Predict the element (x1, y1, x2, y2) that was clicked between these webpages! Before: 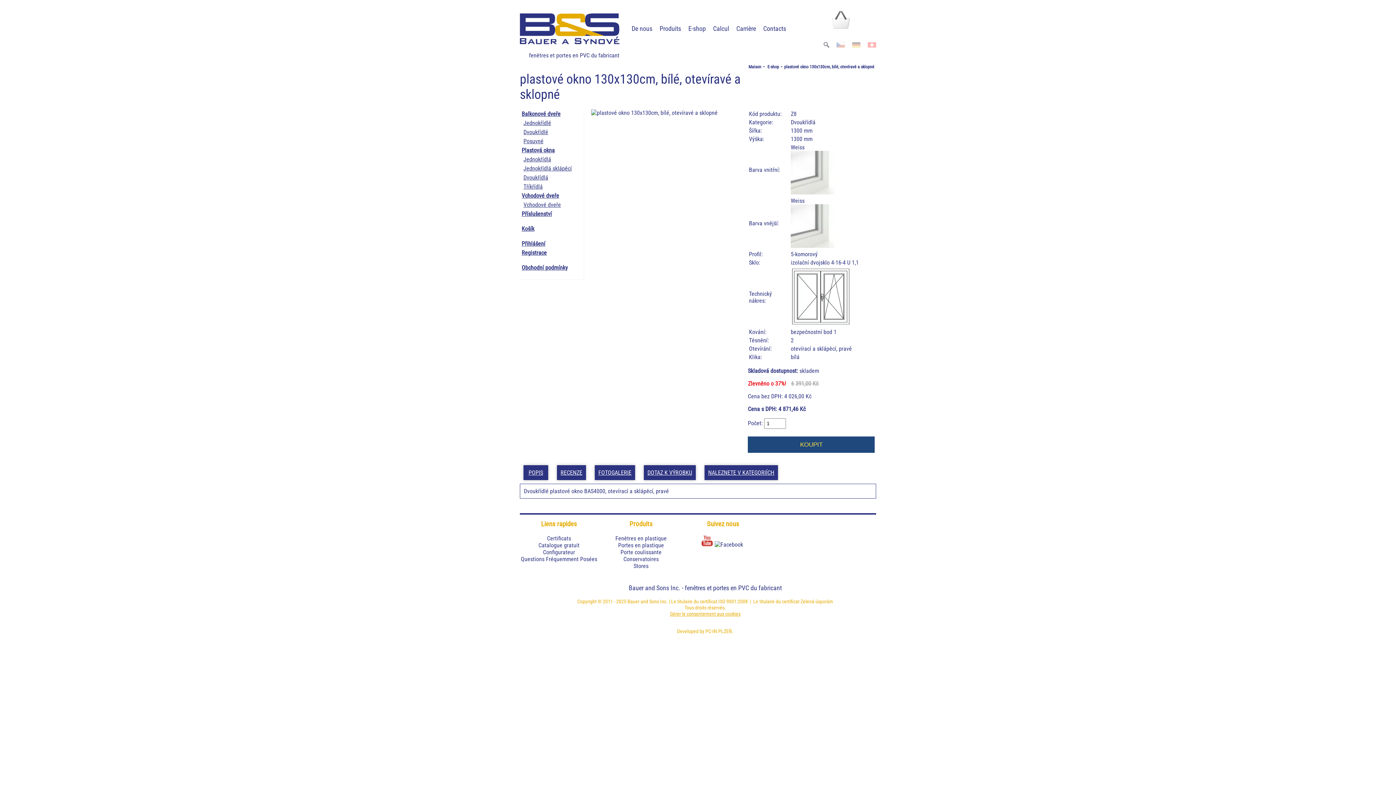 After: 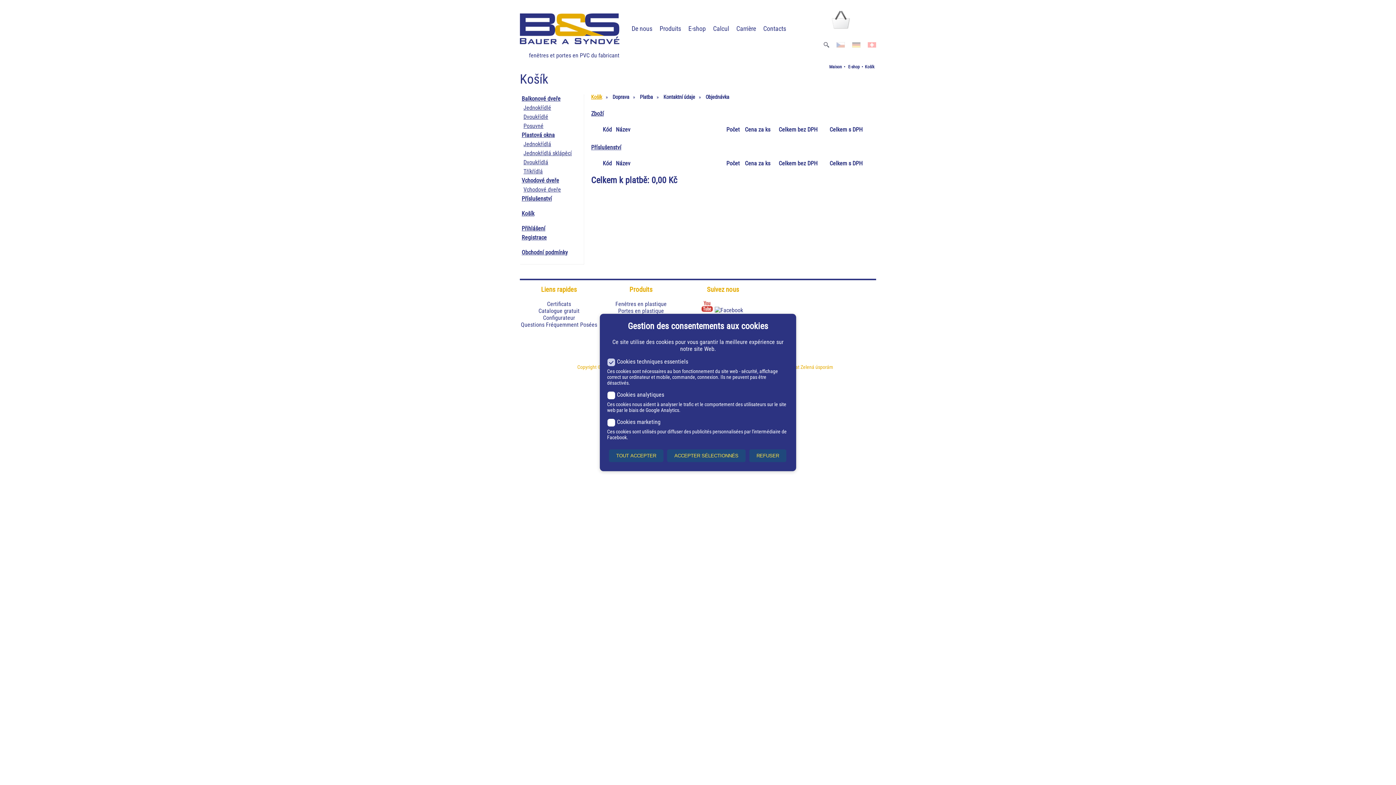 Action: label: Košík bbox: (521, 225, 534, 232)